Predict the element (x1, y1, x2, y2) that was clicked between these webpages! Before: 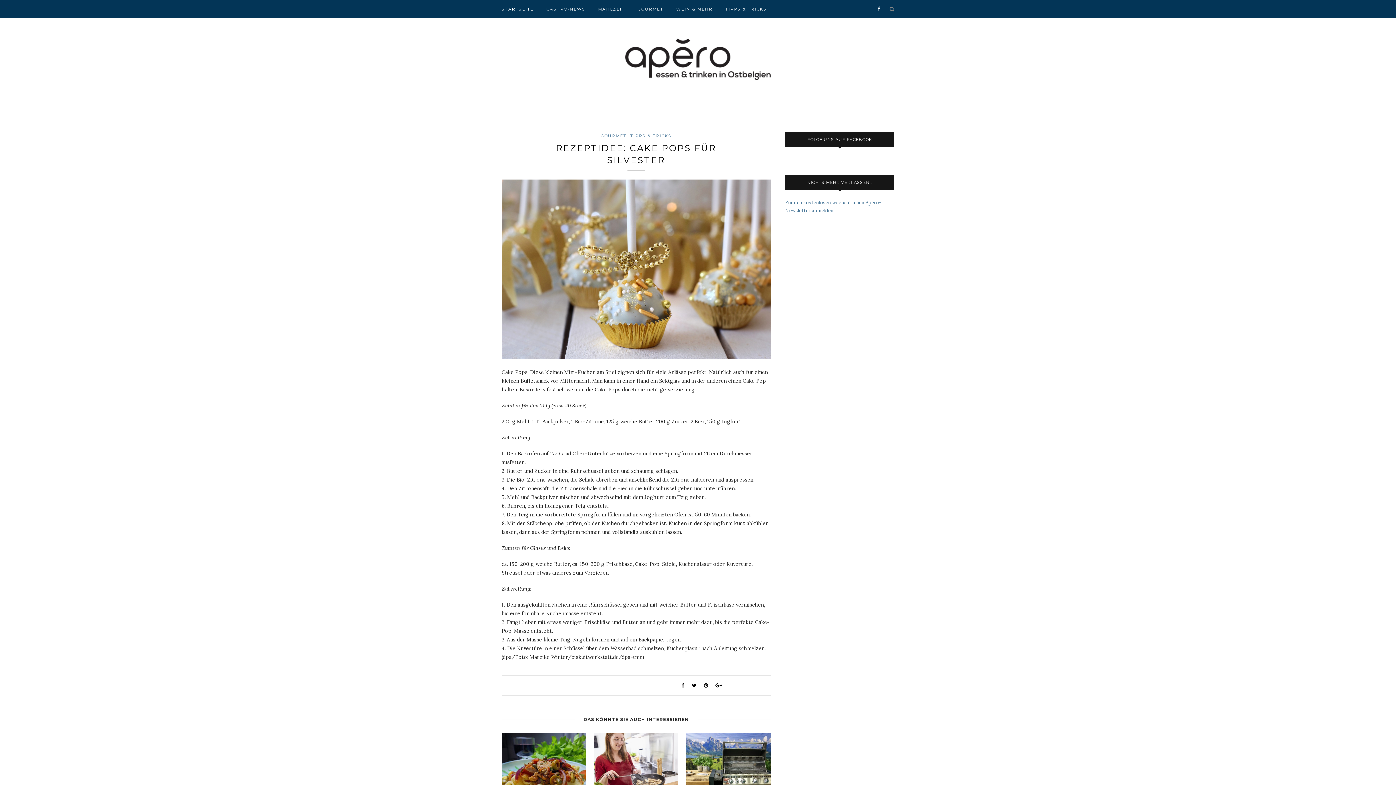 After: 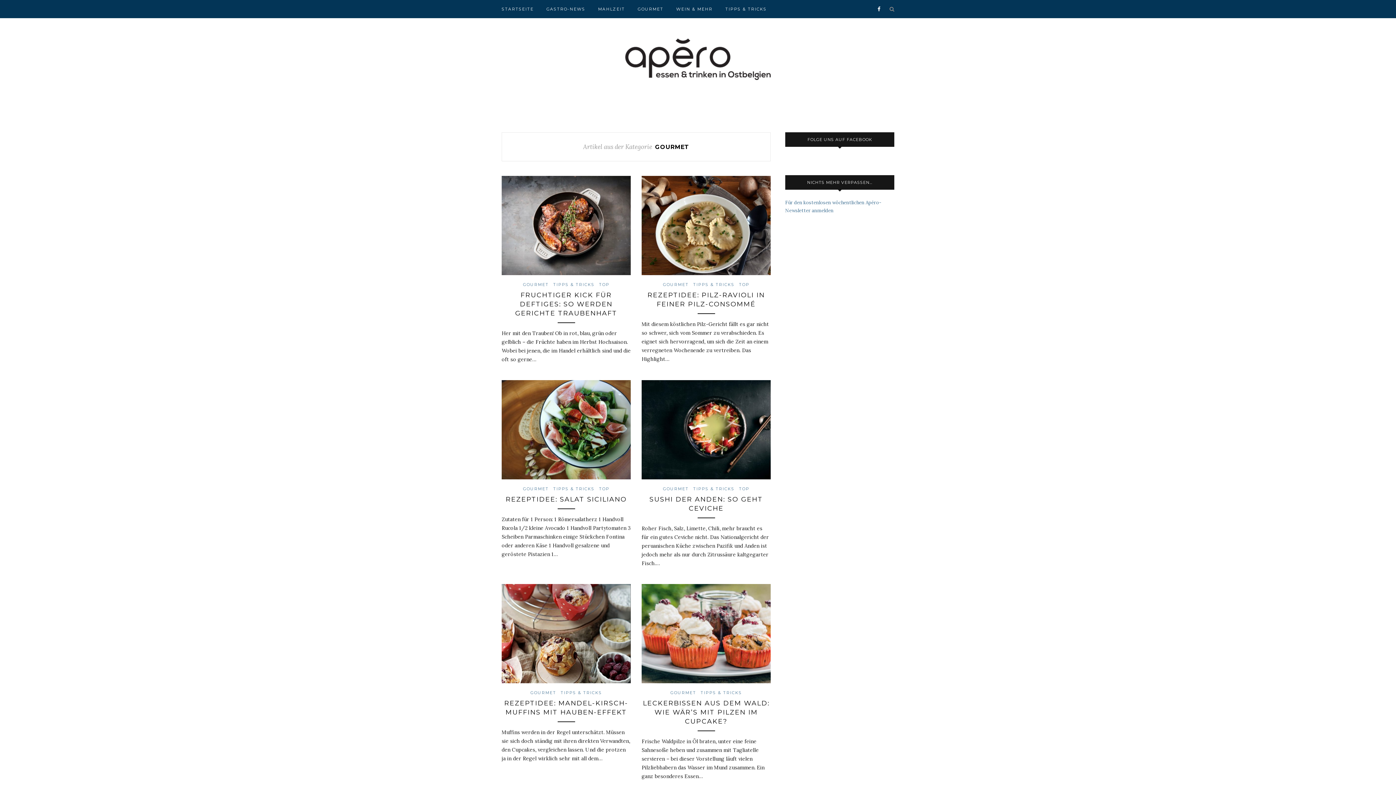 Action: bbox: (600, 133, 626, 138) label: GOURMET